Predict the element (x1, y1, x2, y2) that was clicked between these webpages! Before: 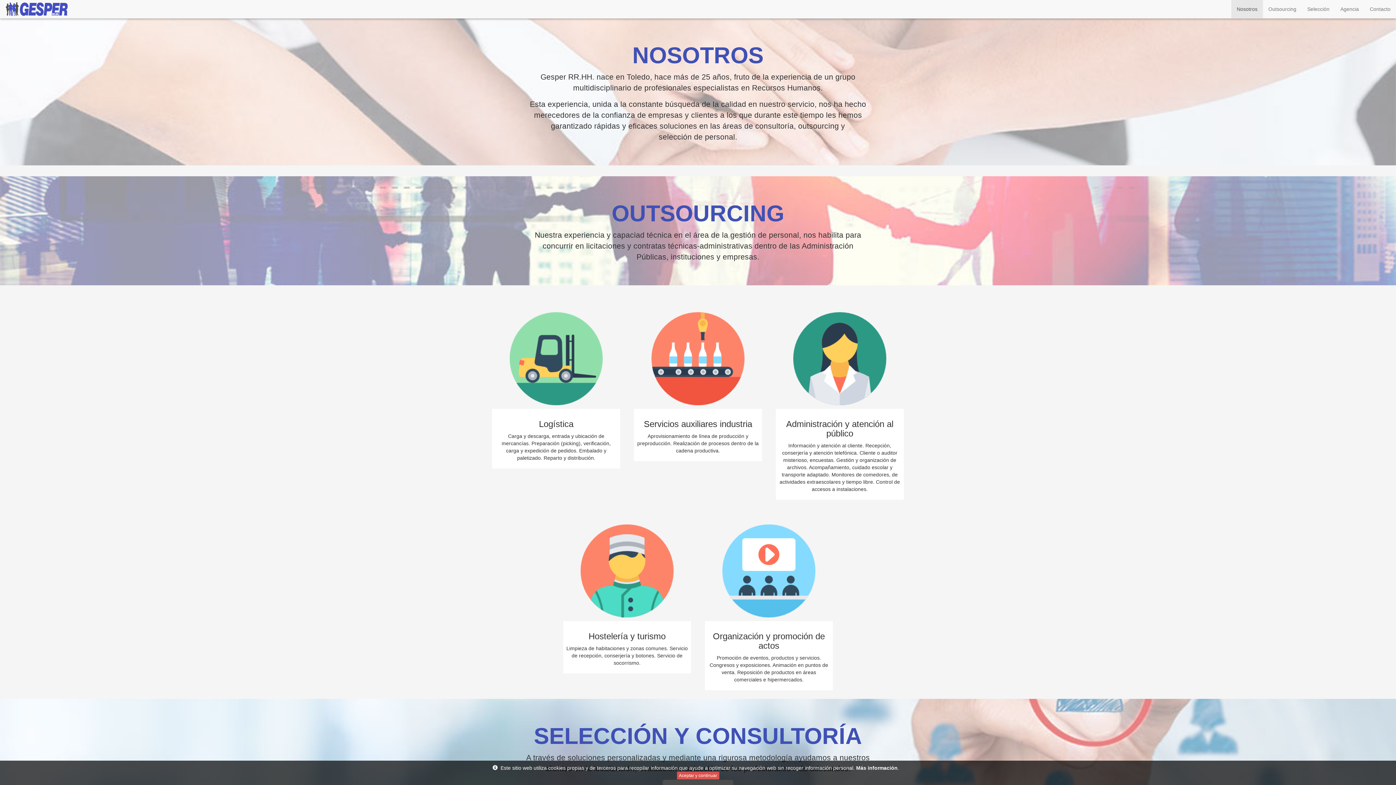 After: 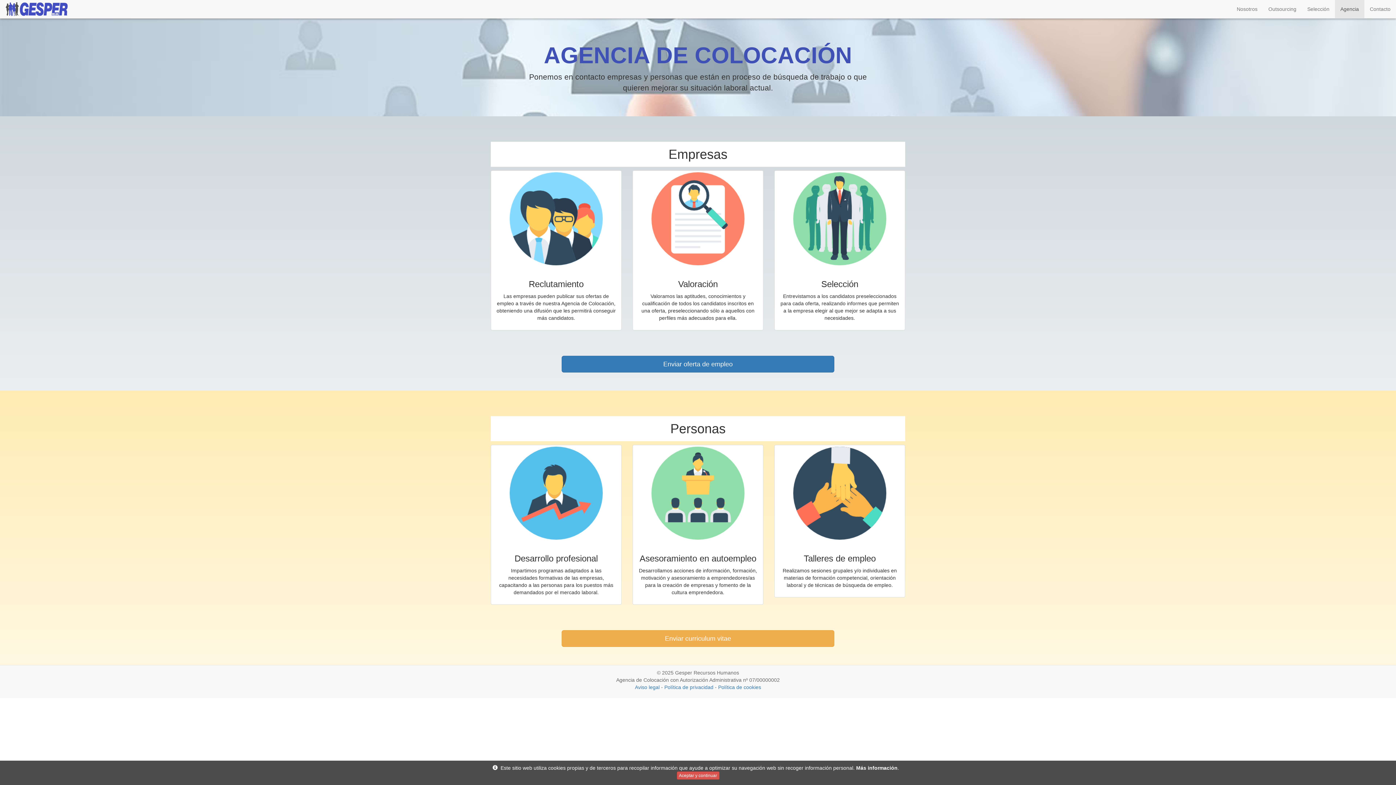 Action: label: Agencia bbox: (1335, 0, 1364, 18)